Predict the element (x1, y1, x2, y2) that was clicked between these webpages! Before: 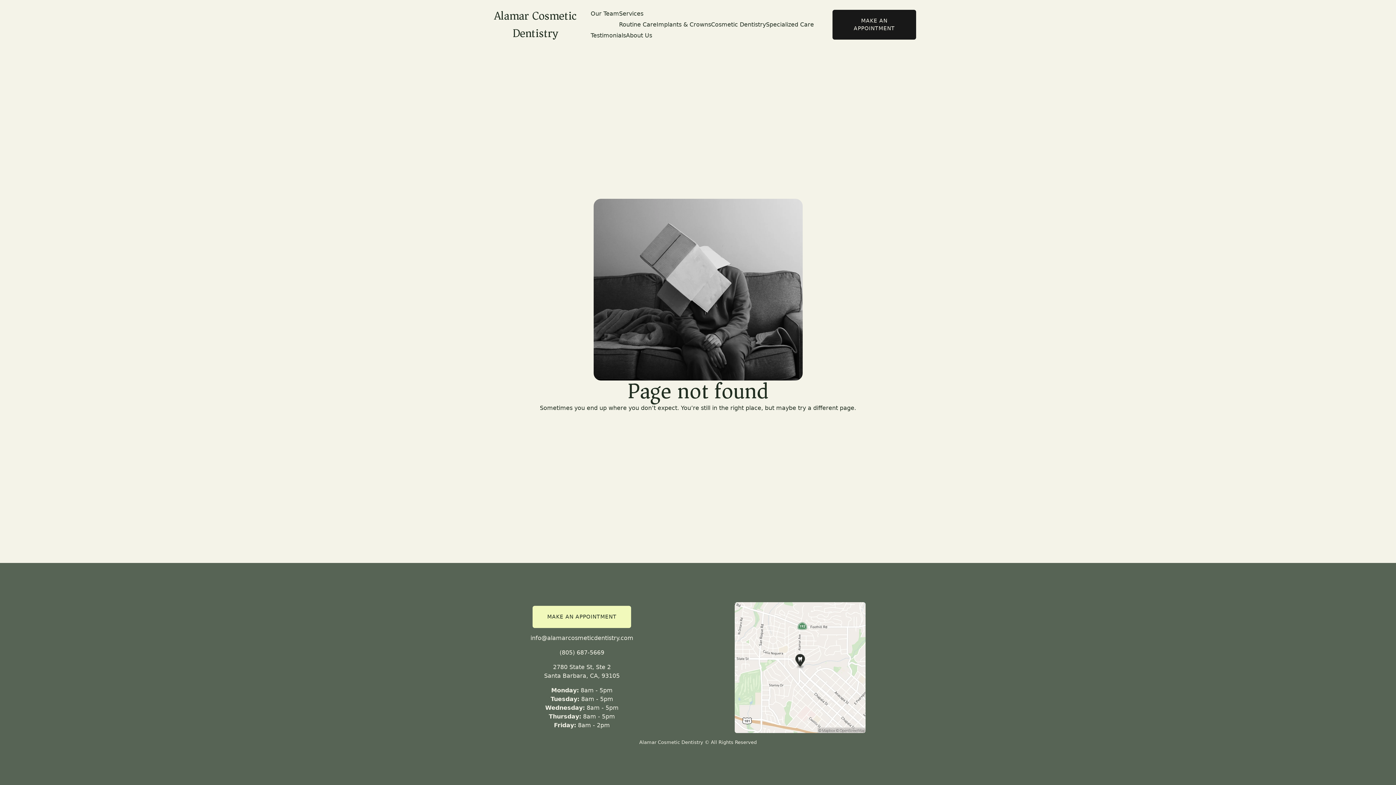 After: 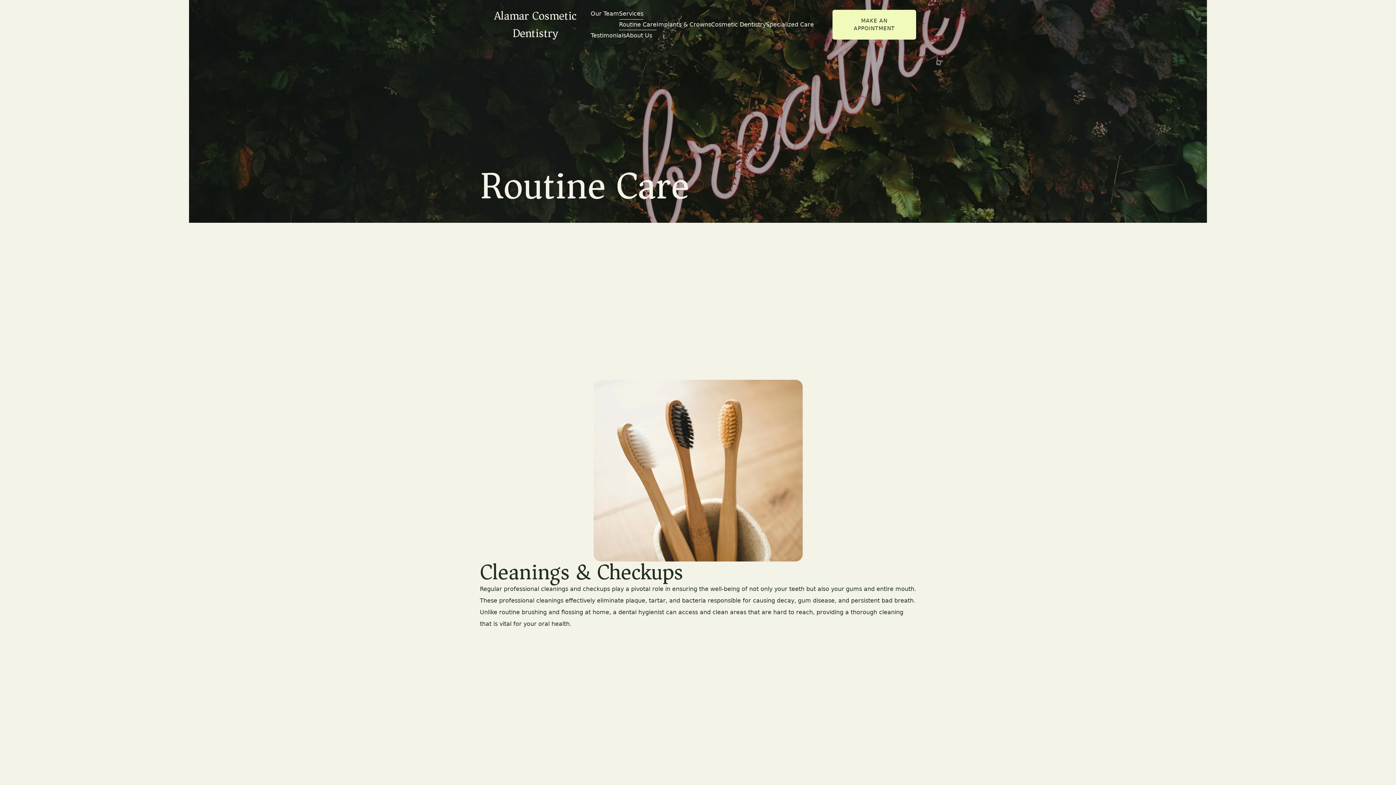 Action: label: Routine Care bbox: (619, 19, 656, 30)